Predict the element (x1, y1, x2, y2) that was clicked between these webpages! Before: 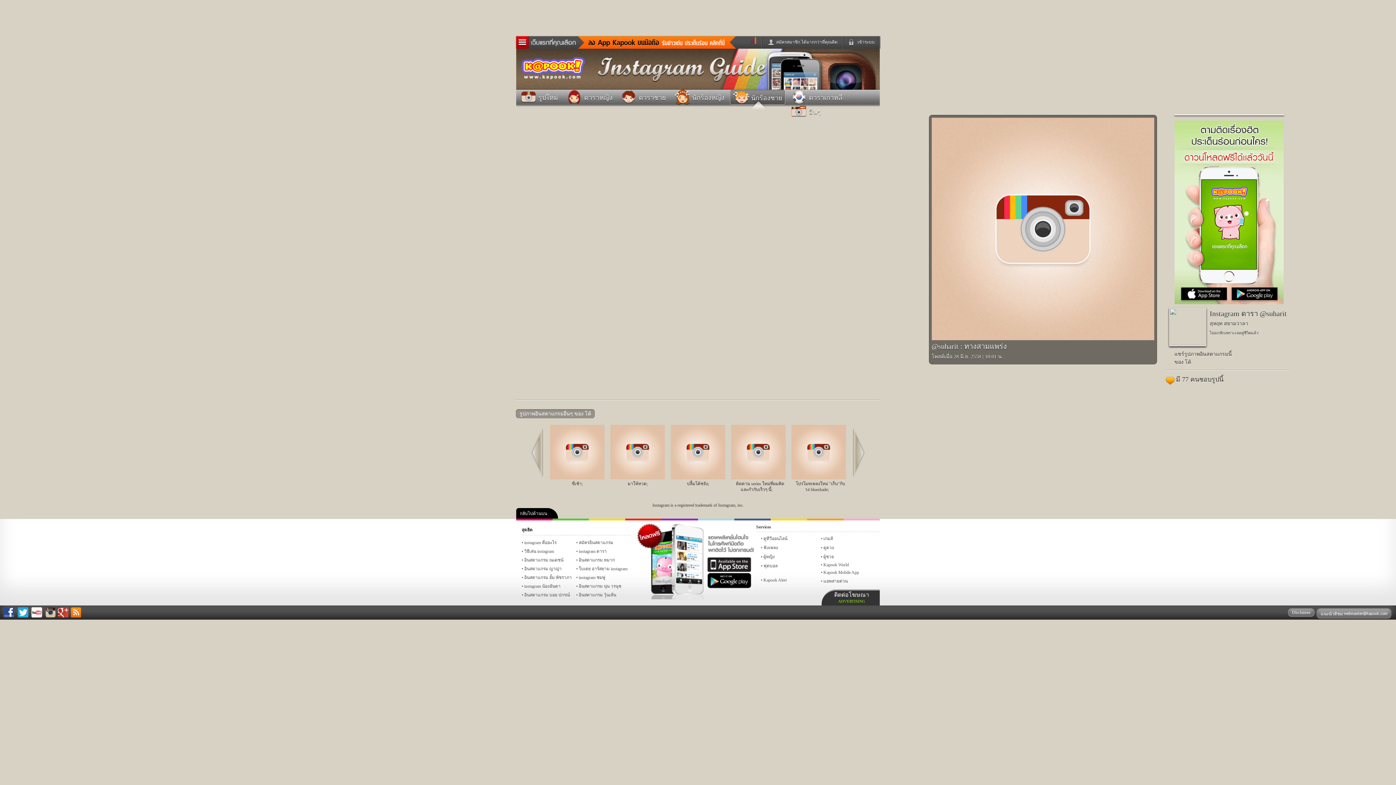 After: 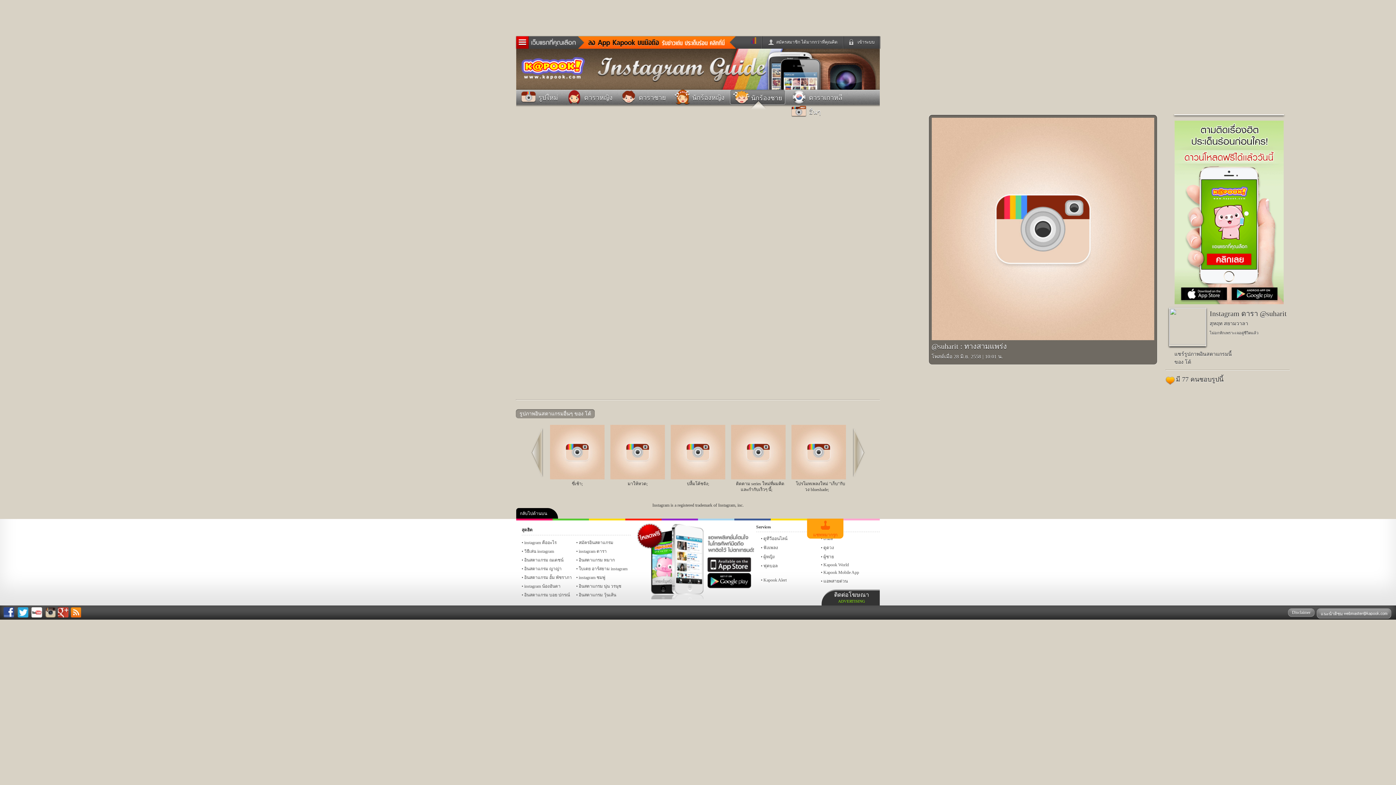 Action: label: แชทหมากรุก bbox: (807, 518, 843, 520)